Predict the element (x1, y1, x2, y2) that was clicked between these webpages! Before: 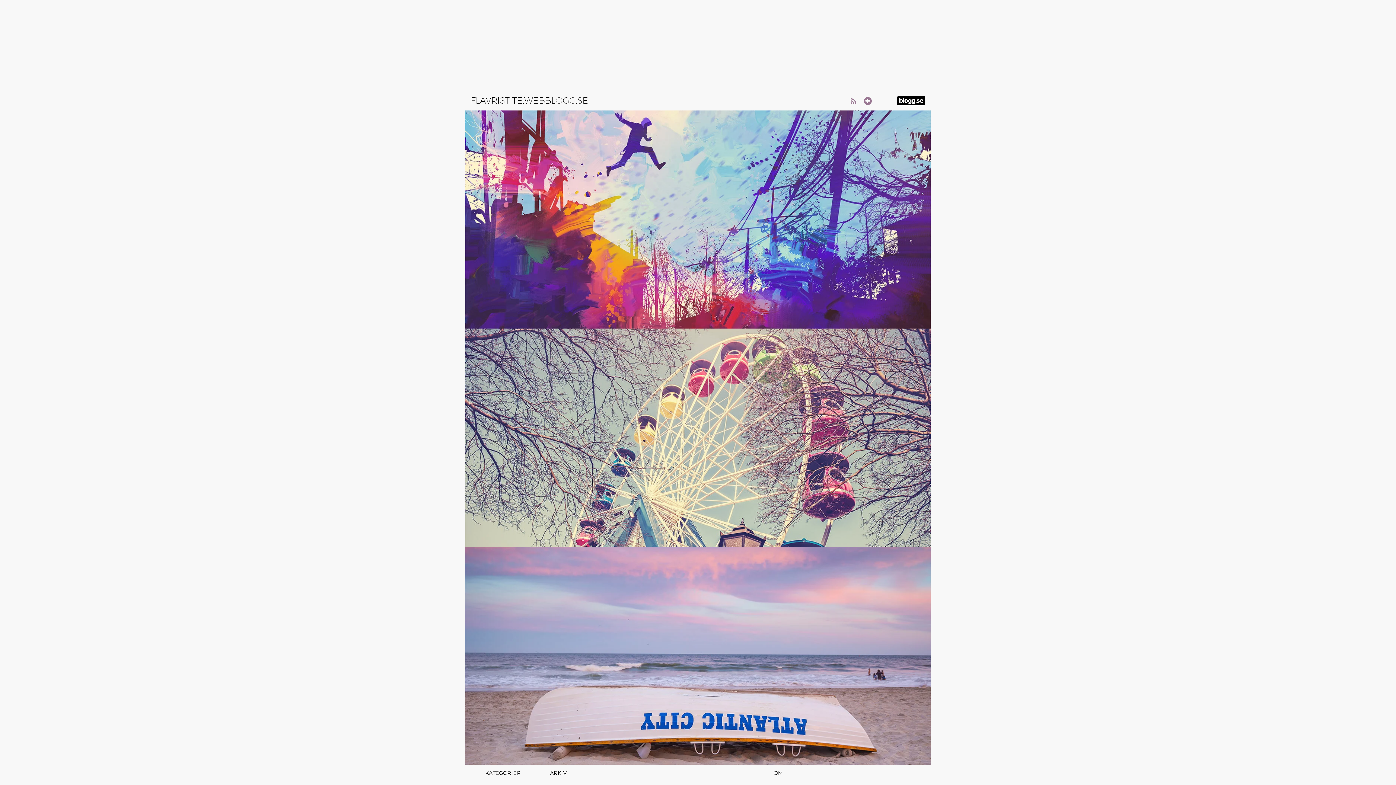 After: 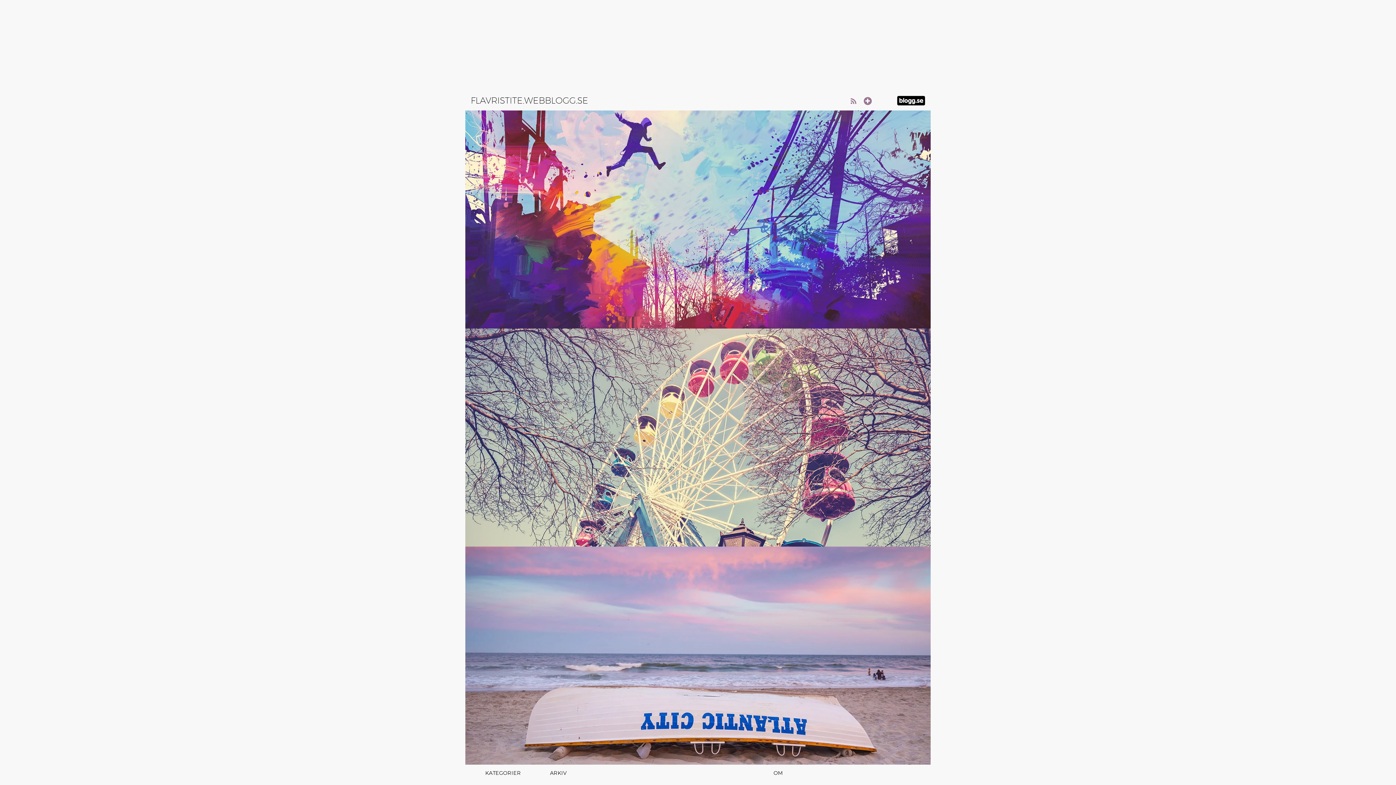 Action: label: ARKIV bbox: (535, 766, 759, 780)